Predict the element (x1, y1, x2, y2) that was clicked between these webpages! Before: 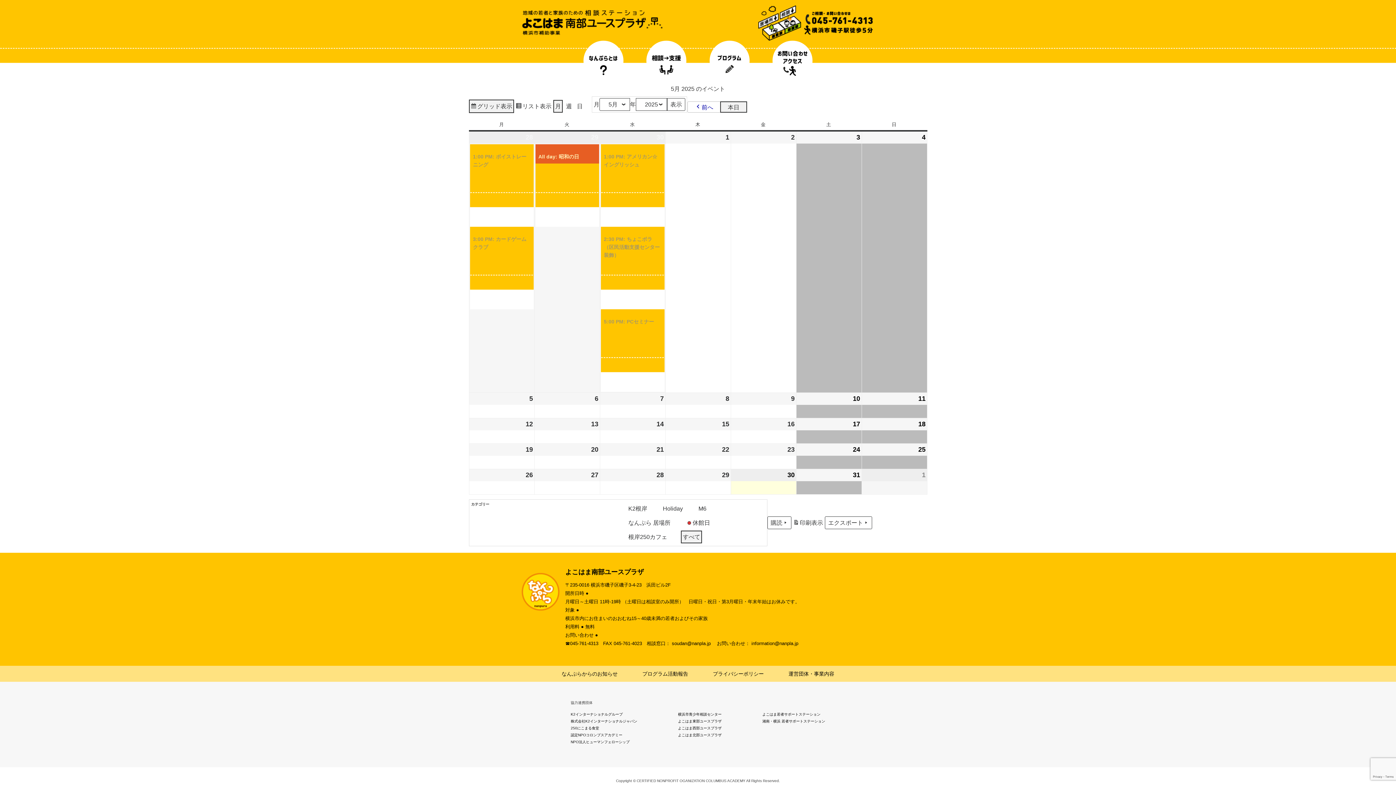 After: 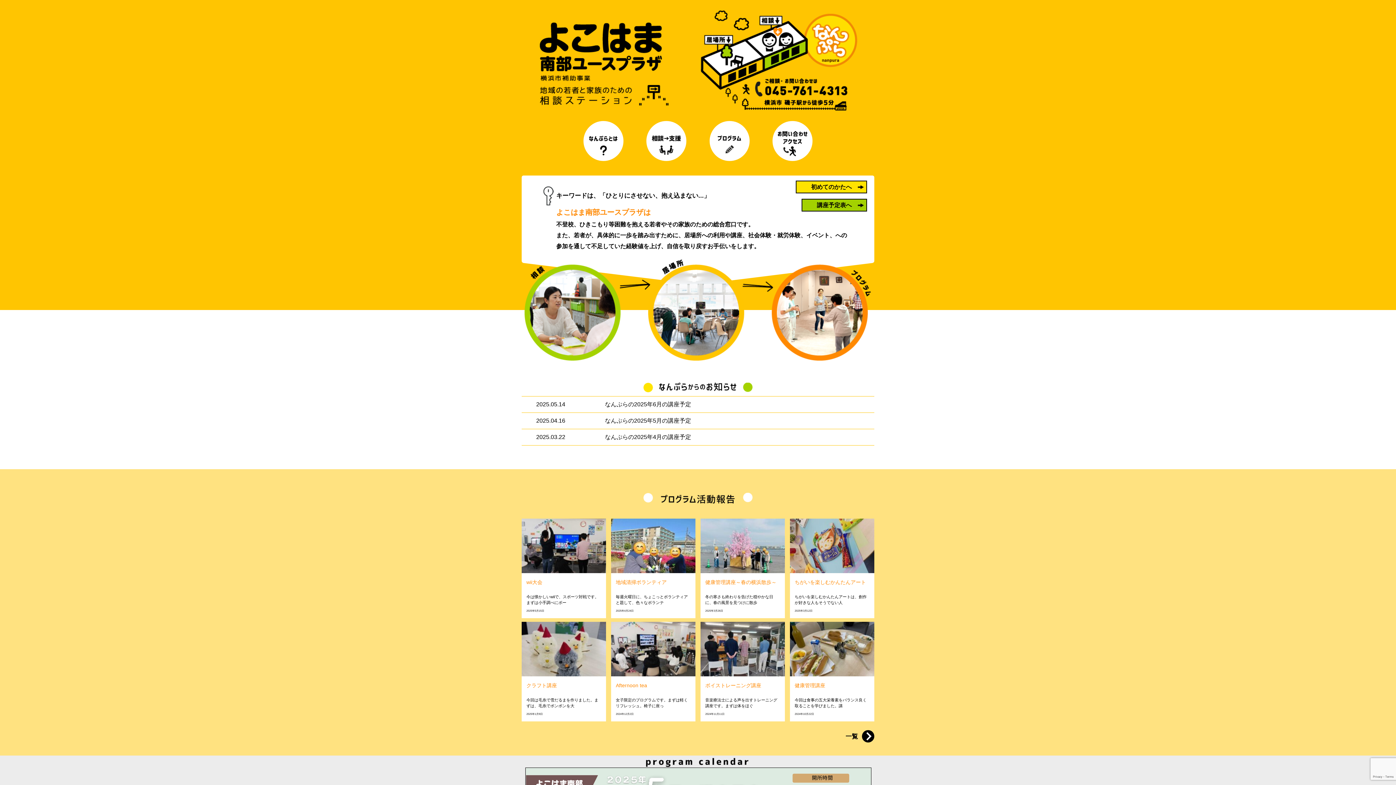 Action: bbox: (521, 19, 663, 25)